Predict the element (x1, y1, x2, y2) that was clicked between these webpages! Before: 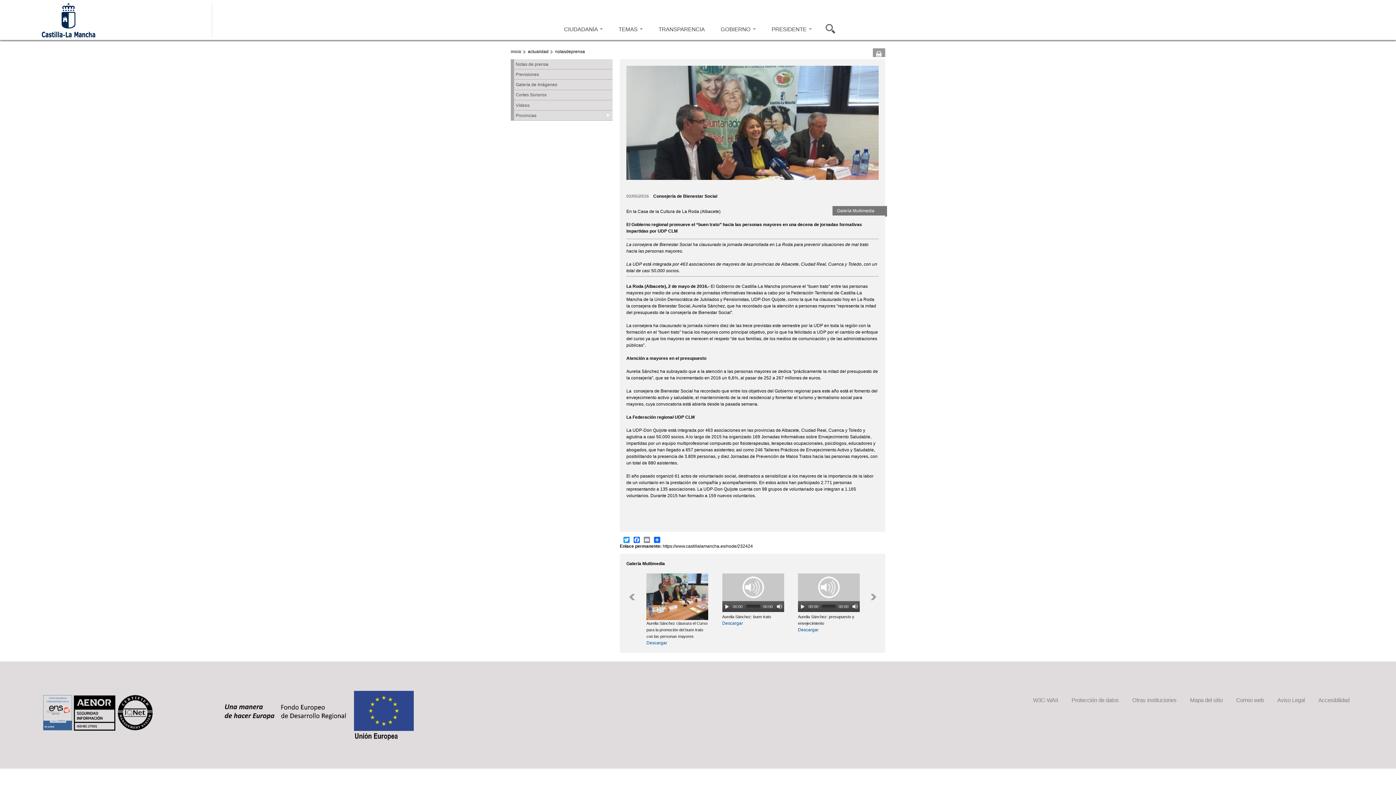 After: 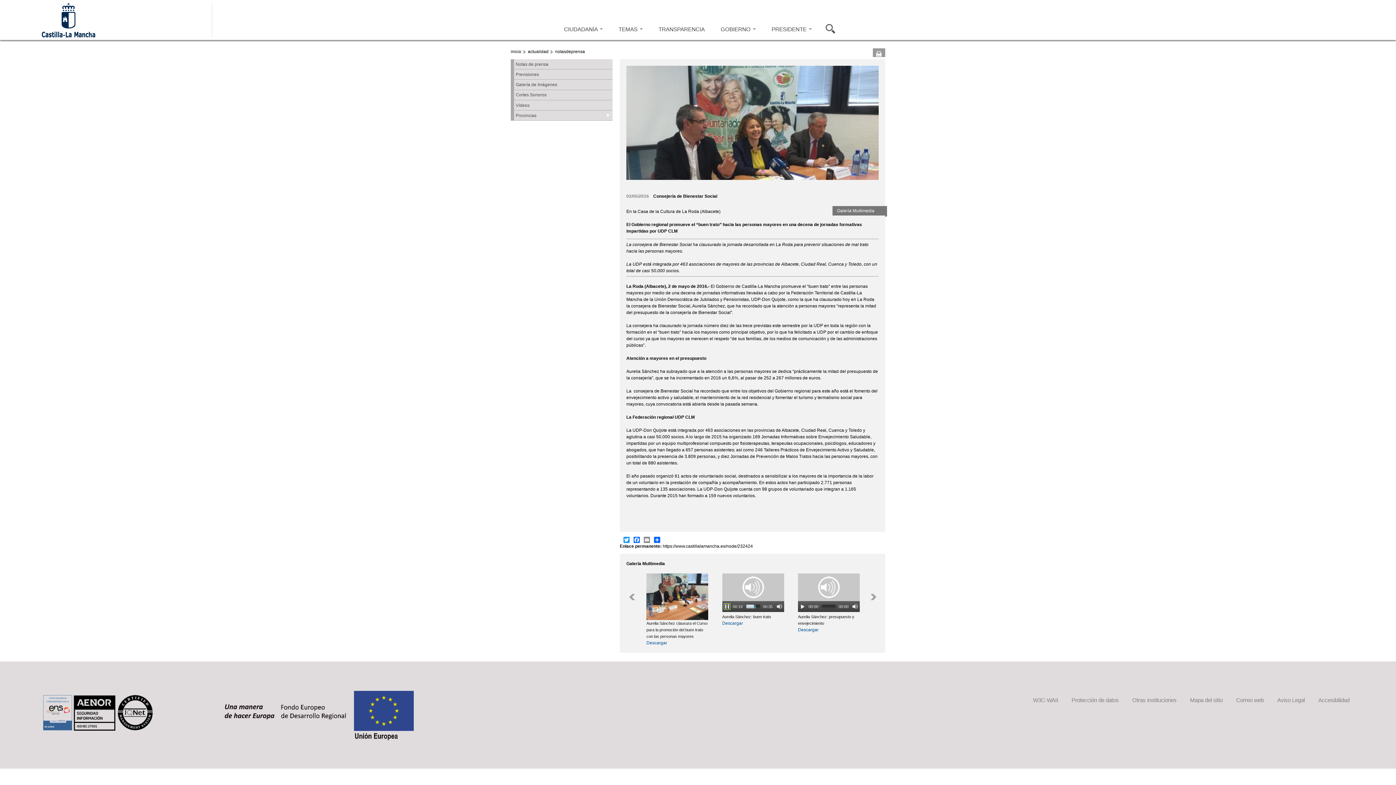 Action: bbox: (724, 604, 730, 609)